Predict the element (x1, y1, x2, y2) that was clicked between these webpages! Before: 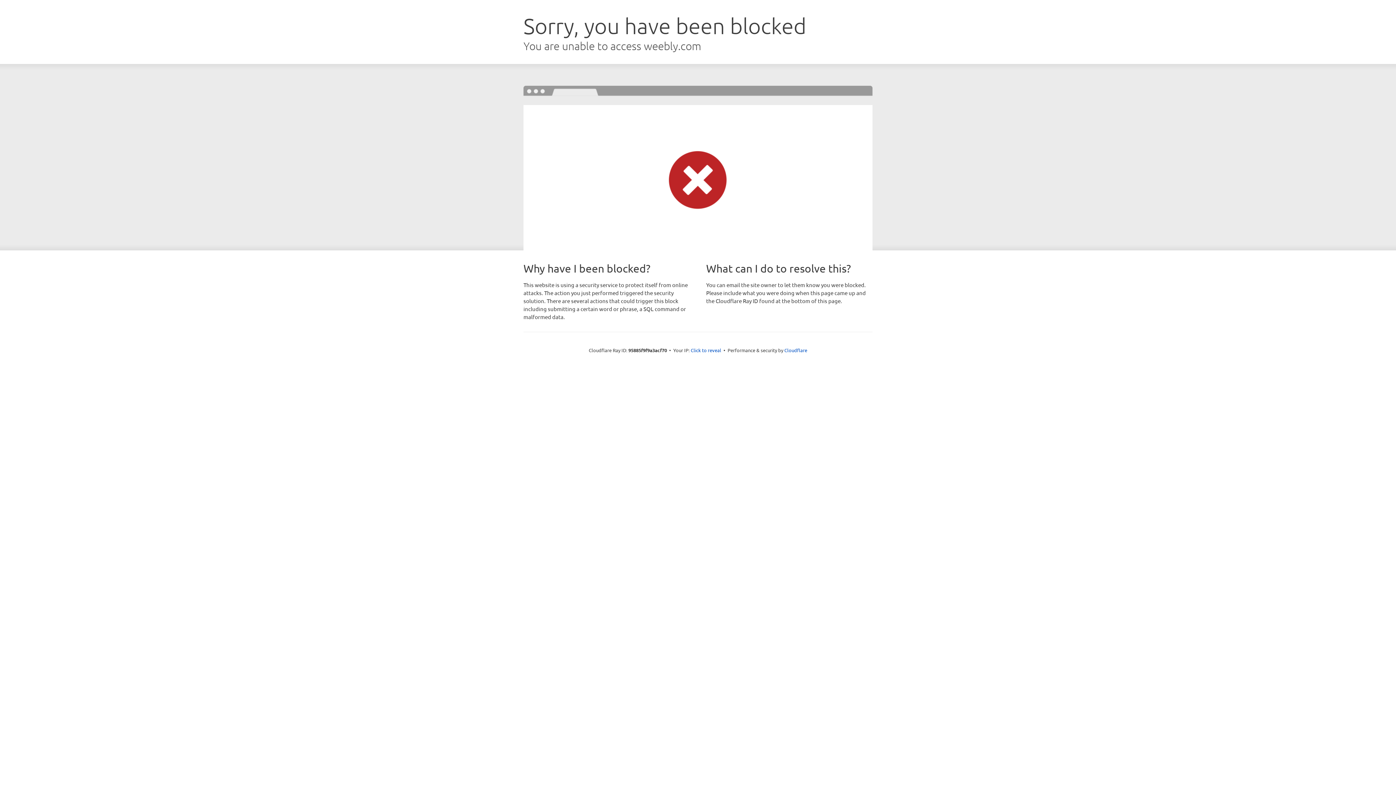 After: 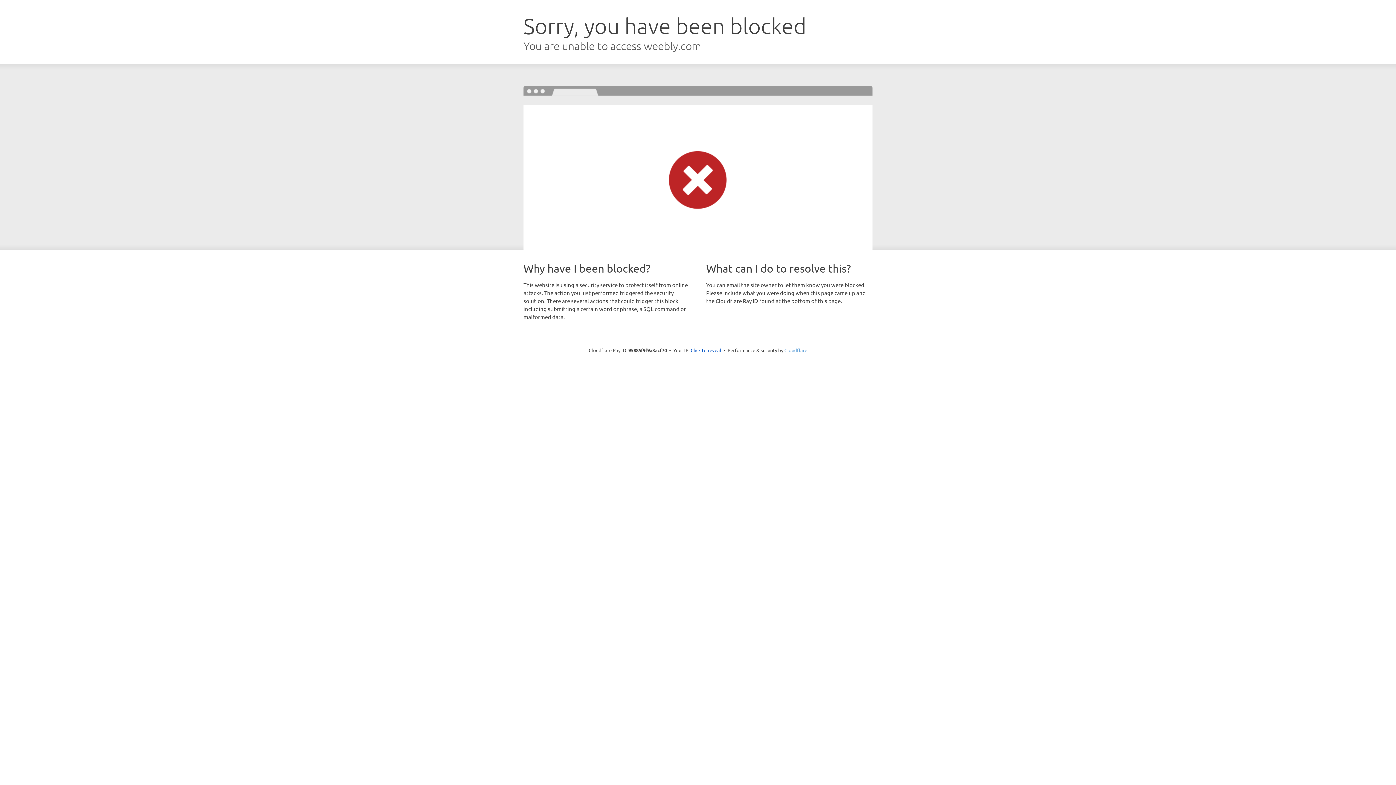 Action: label: Cloudflare bbox: (784, 347, 807, 353)